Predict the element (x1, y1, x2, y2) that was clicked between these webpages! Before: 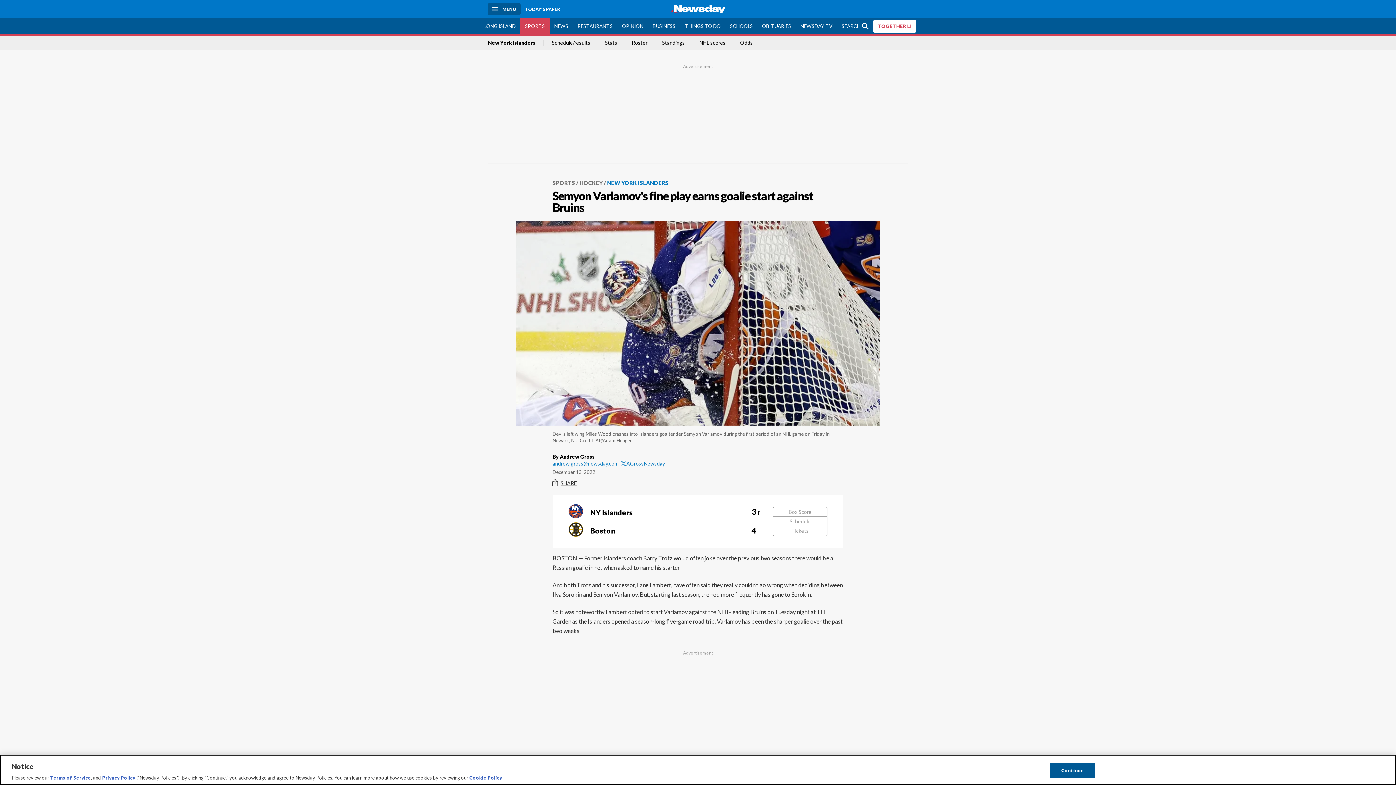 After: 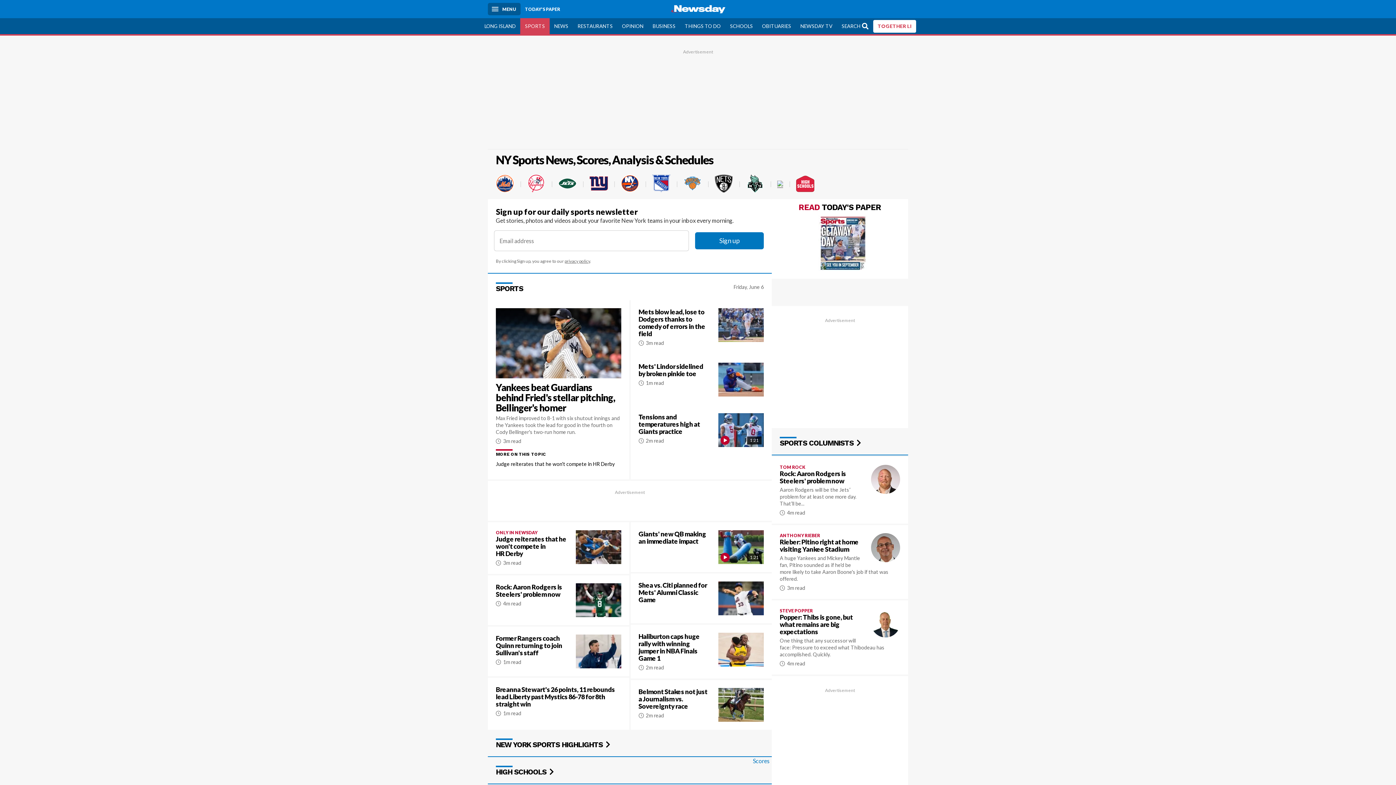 Action: bbox: (552, 179, 579, 186) label: SPORTS